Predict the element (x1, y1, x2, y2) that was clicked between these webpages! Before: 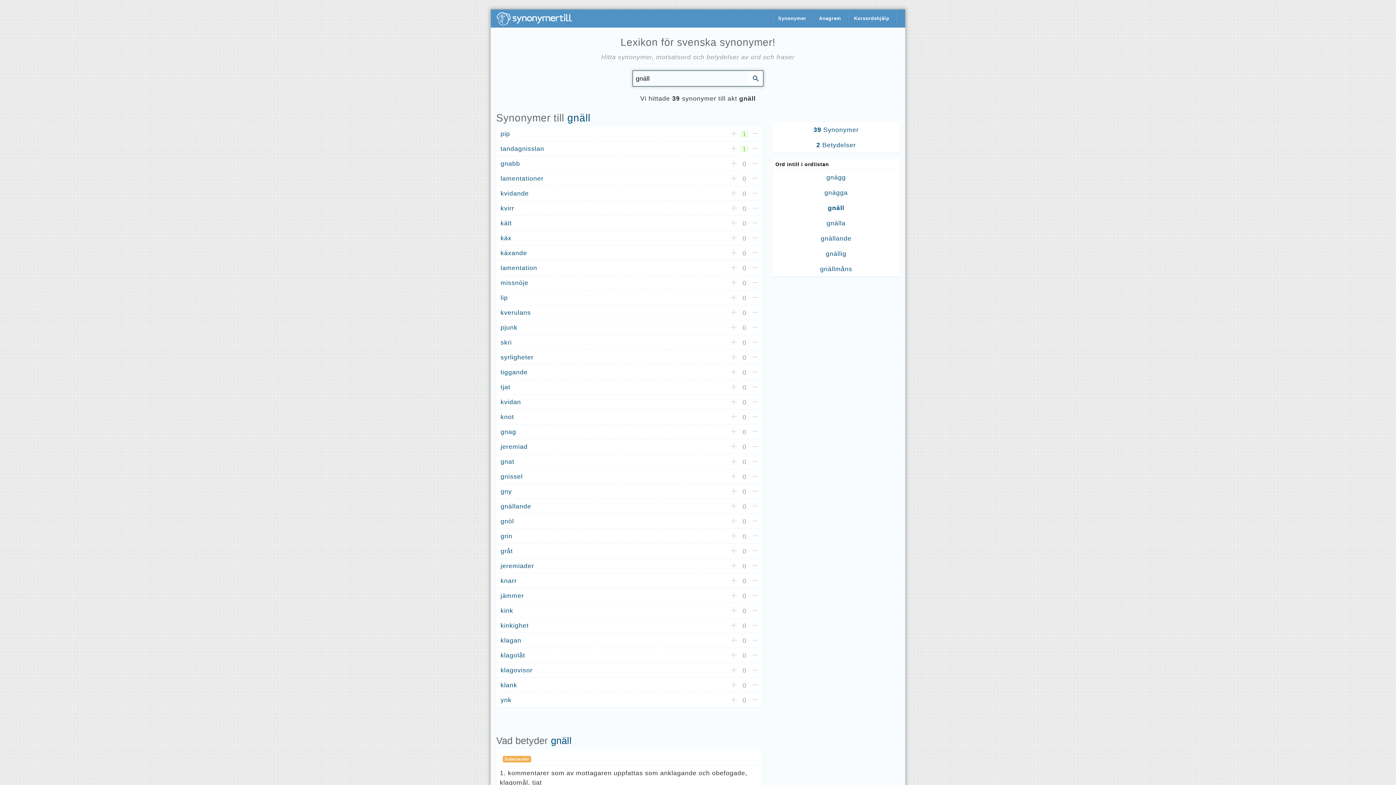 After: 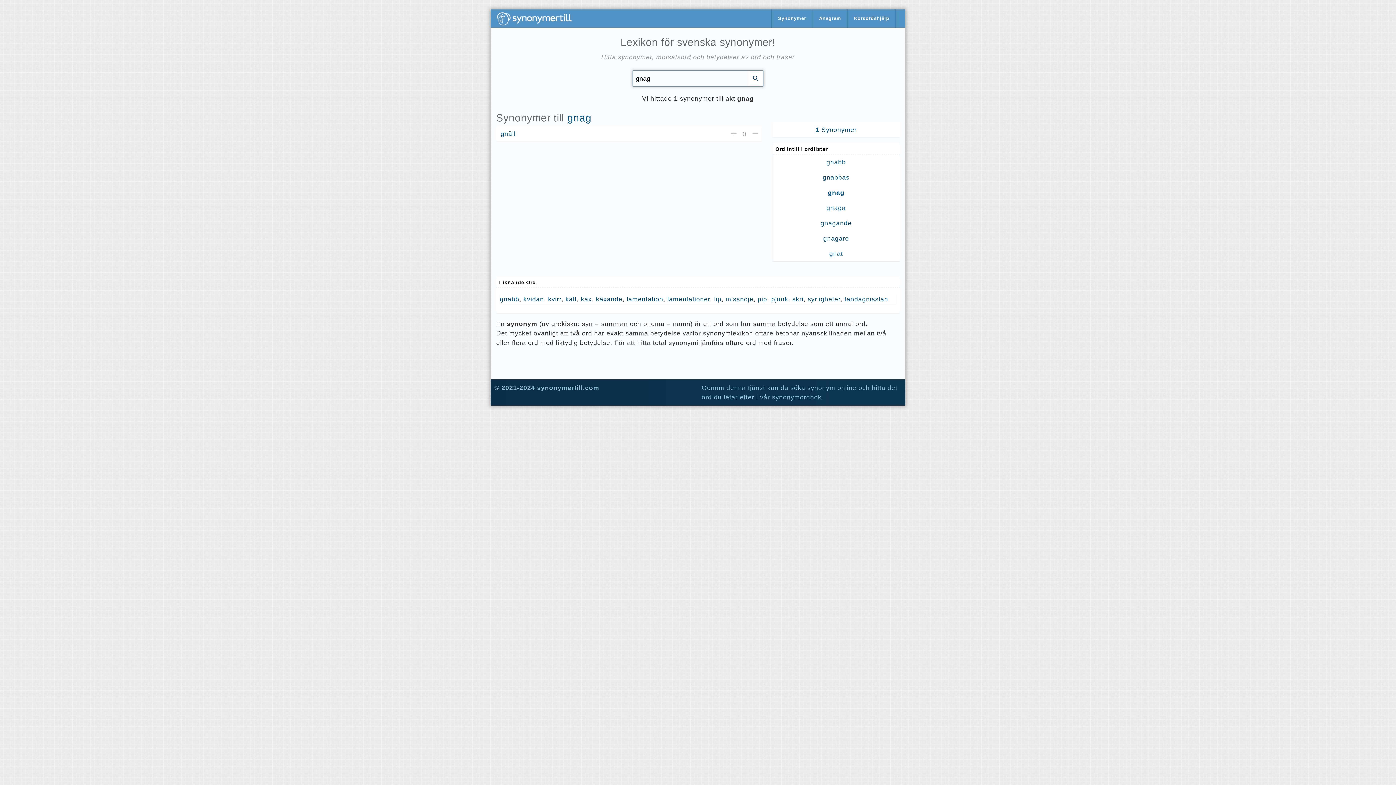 Action: label: gnag bbox: (496, 424, 761, 439)